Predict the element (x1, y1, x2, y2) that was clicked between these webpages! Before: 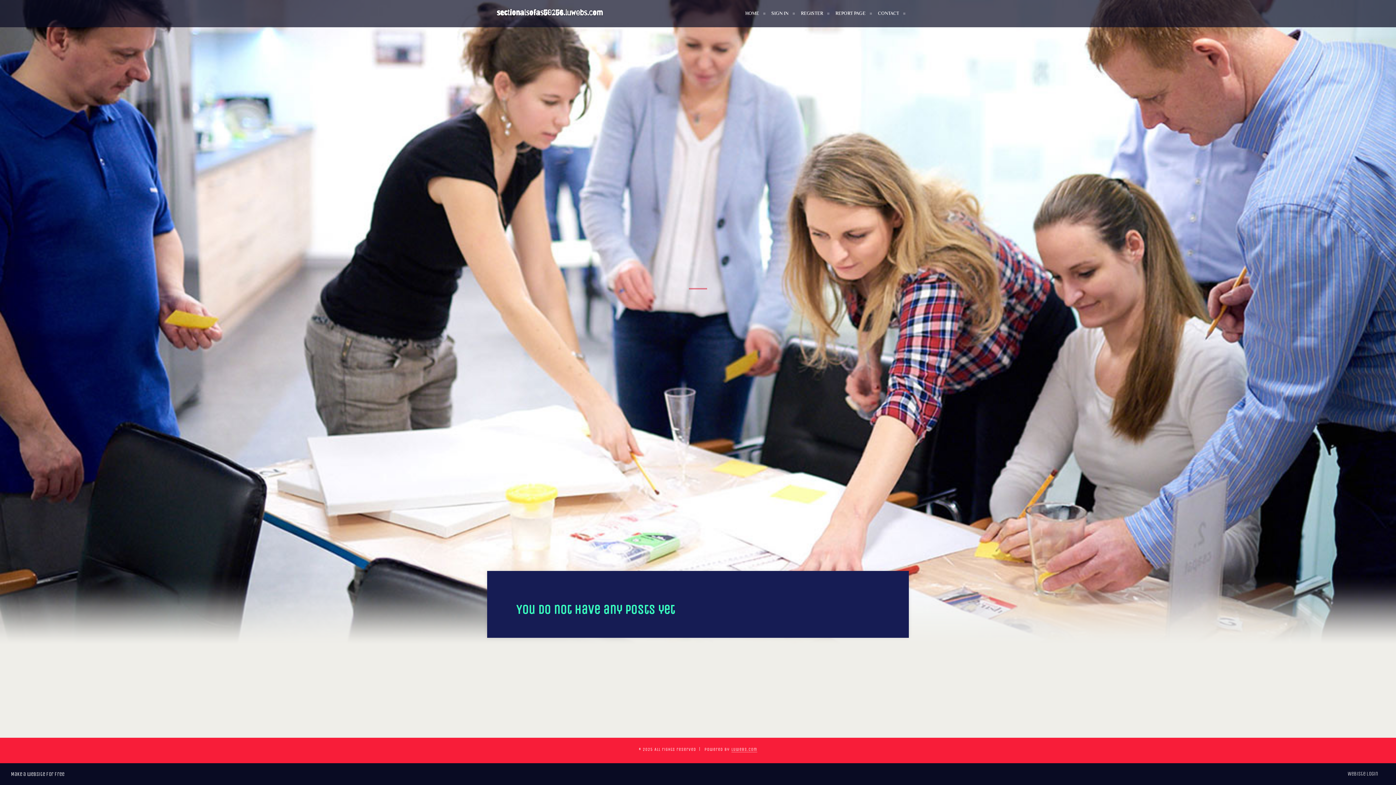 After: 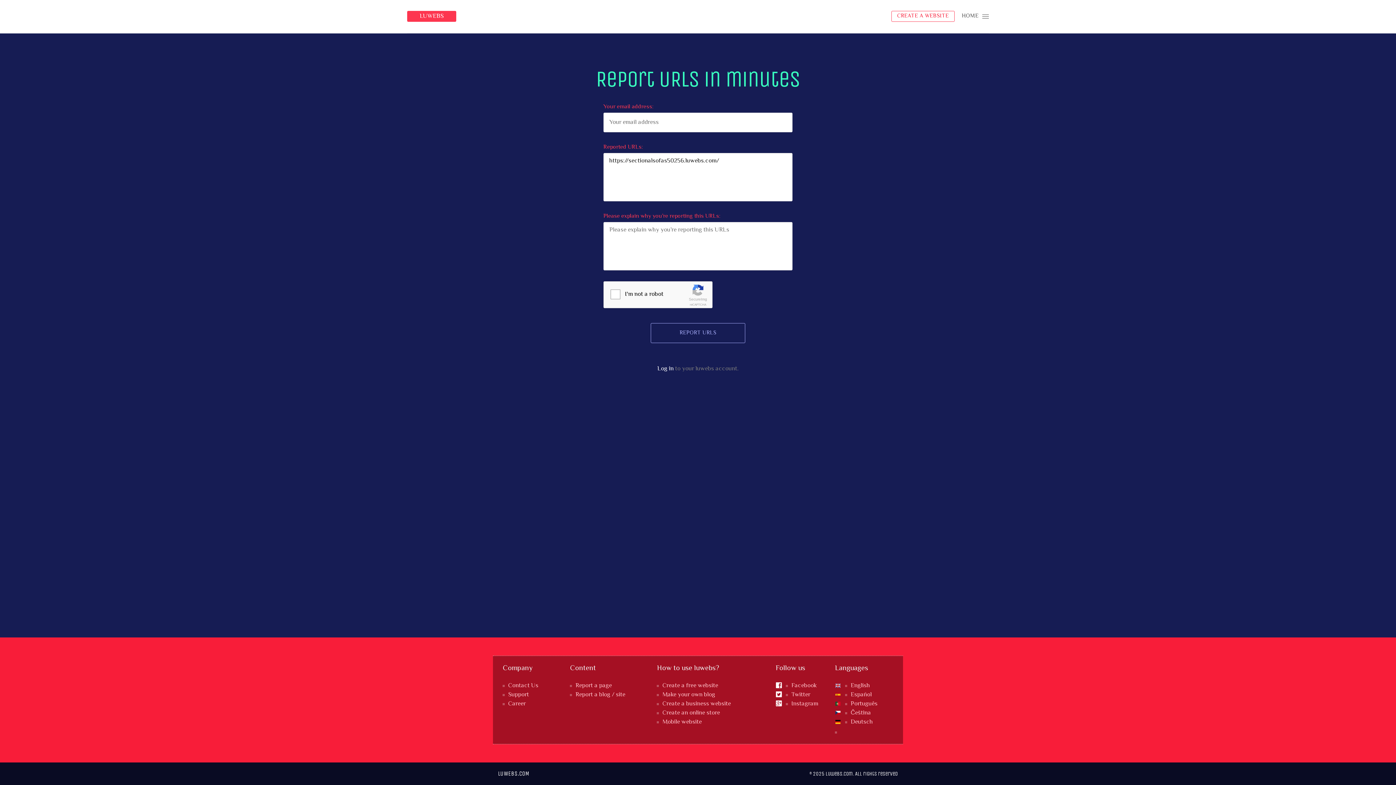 Action: bbox: (829, 0, 872, 27) label: REPORT PAGE